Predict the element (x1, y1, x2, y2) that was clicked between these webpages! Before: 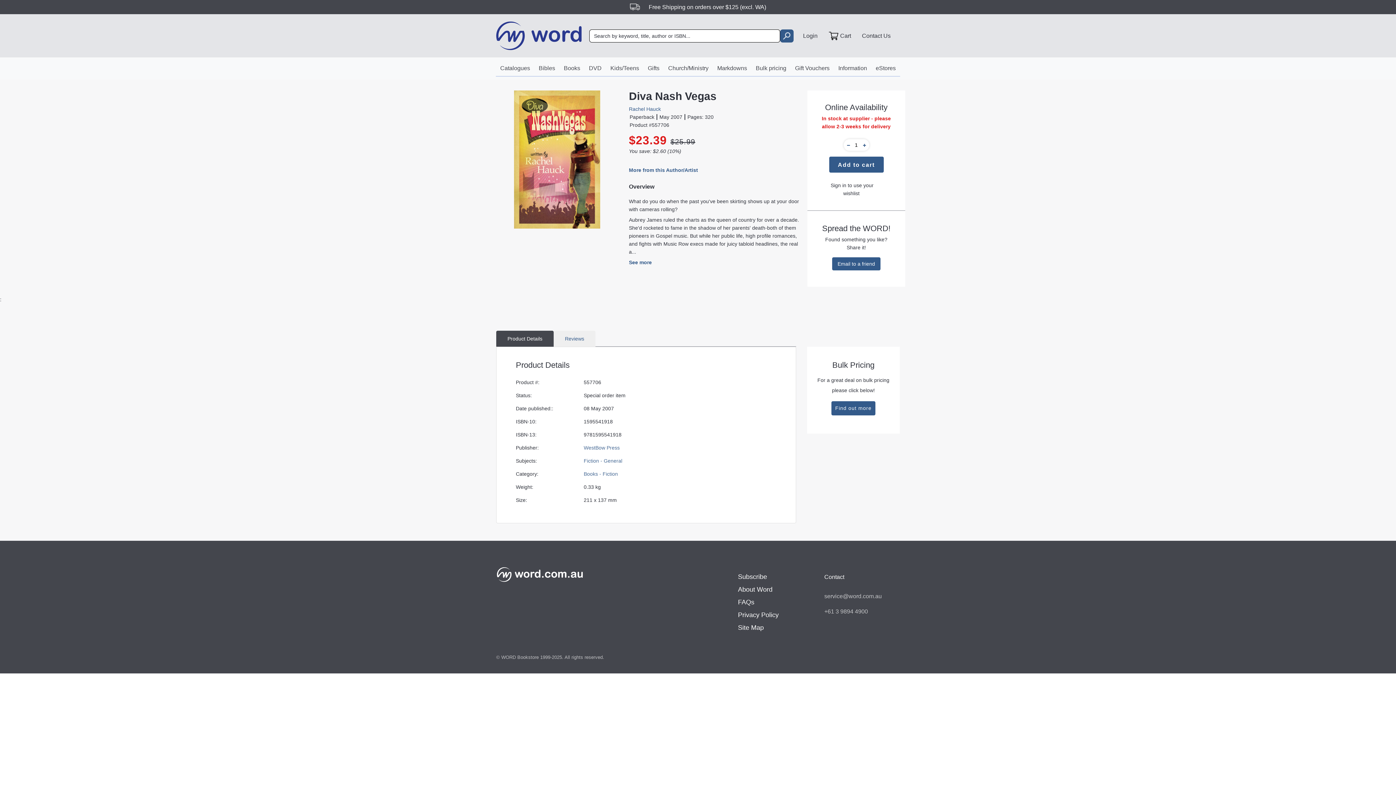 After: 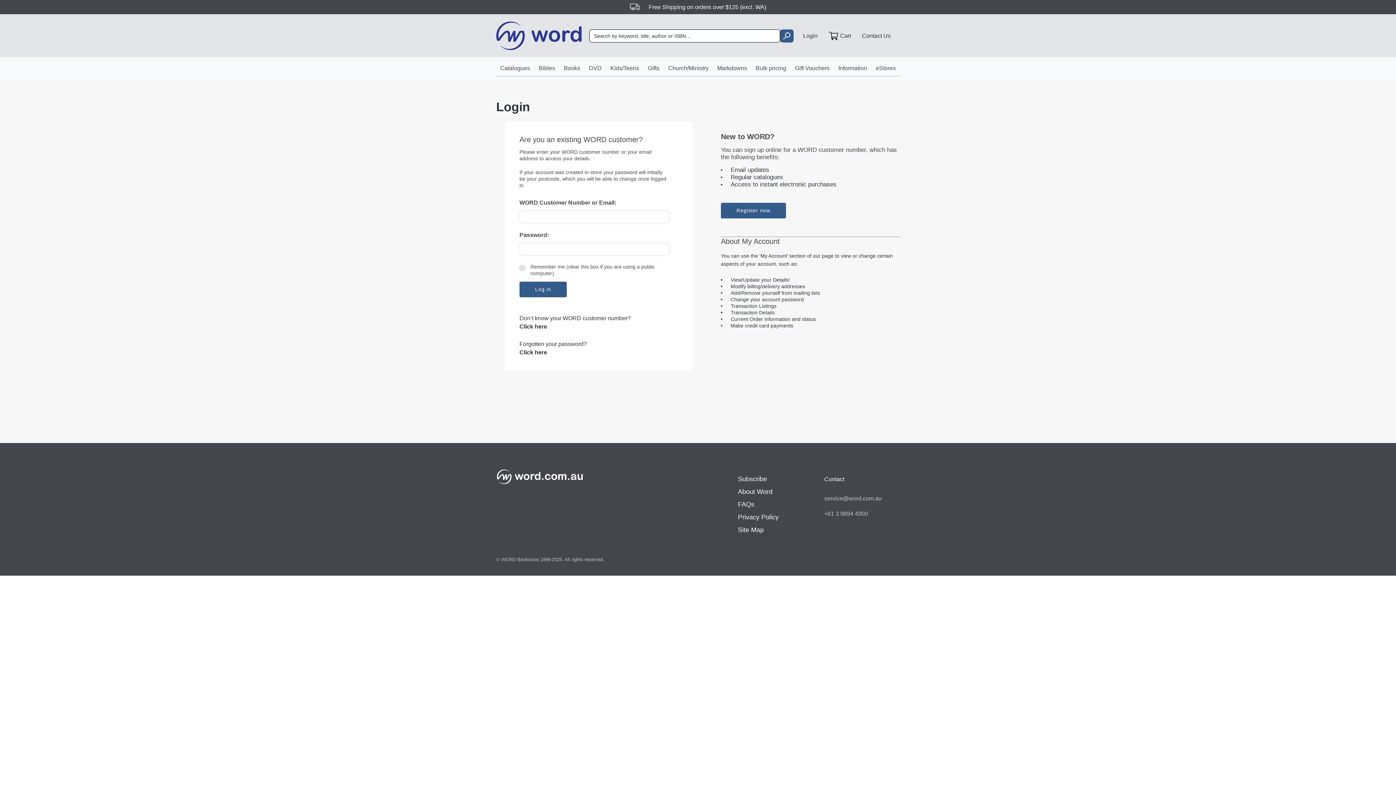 Action: label: Login bbox: (797, 30, 823, 41)